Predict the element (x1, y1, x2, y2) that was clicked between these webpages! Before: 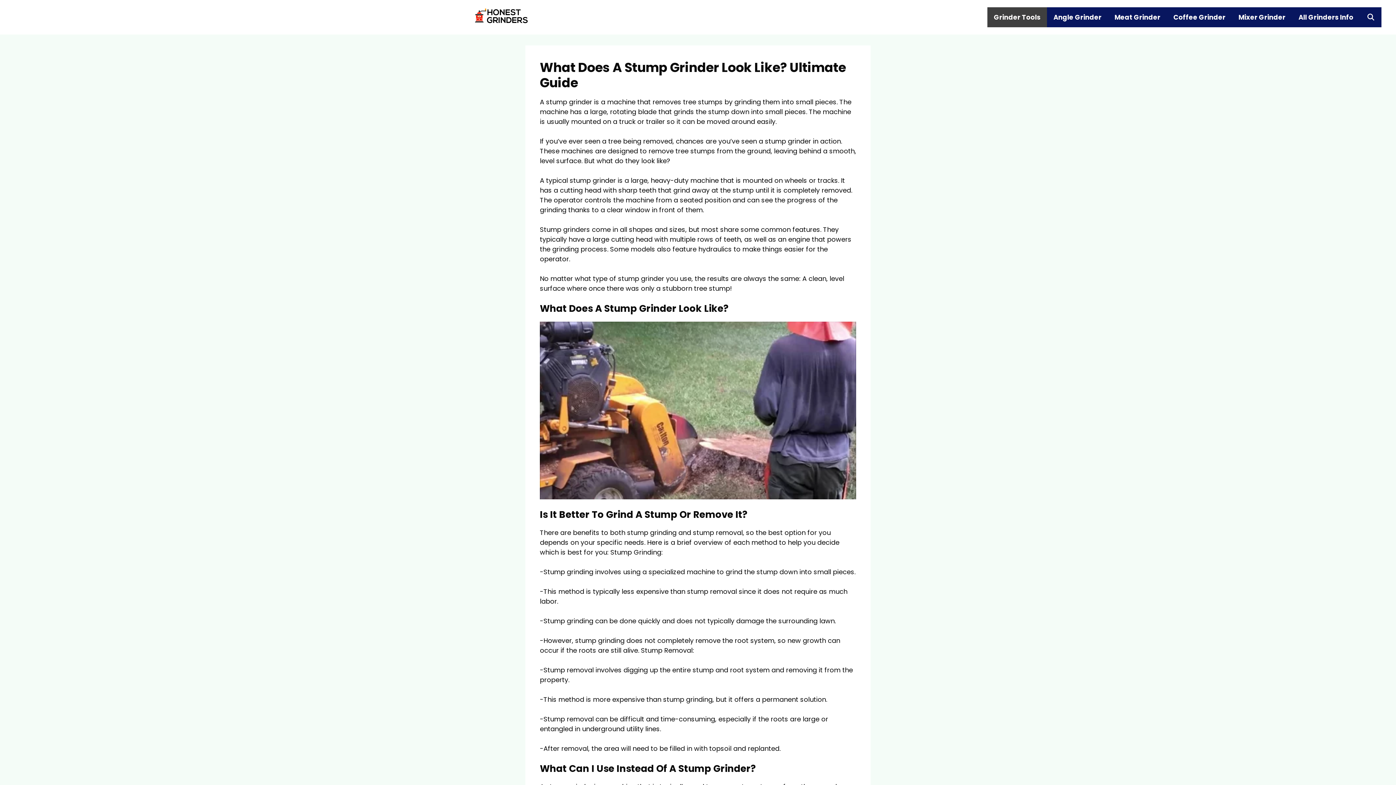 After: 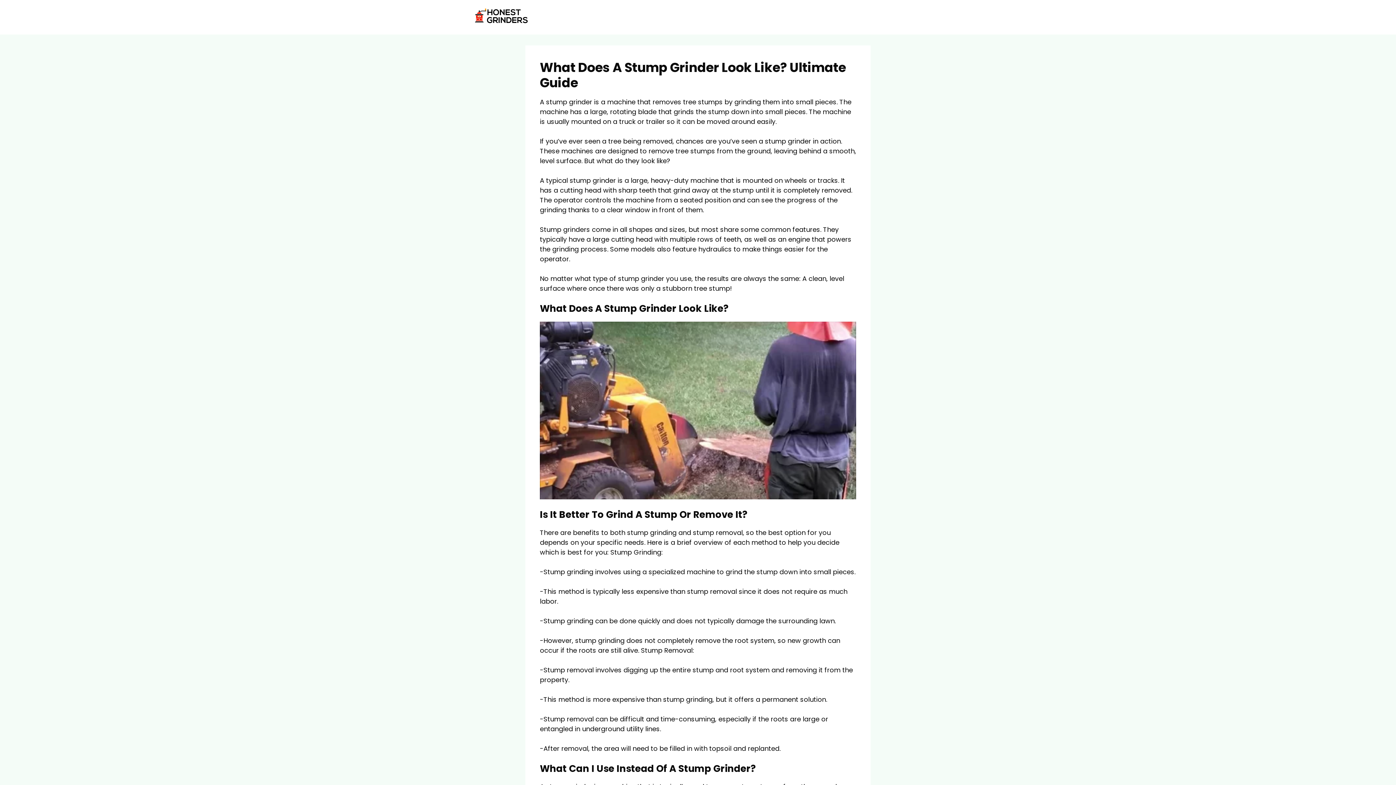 Action: bbox: (1360, 7, 1381, 27) label: Open Search Bar